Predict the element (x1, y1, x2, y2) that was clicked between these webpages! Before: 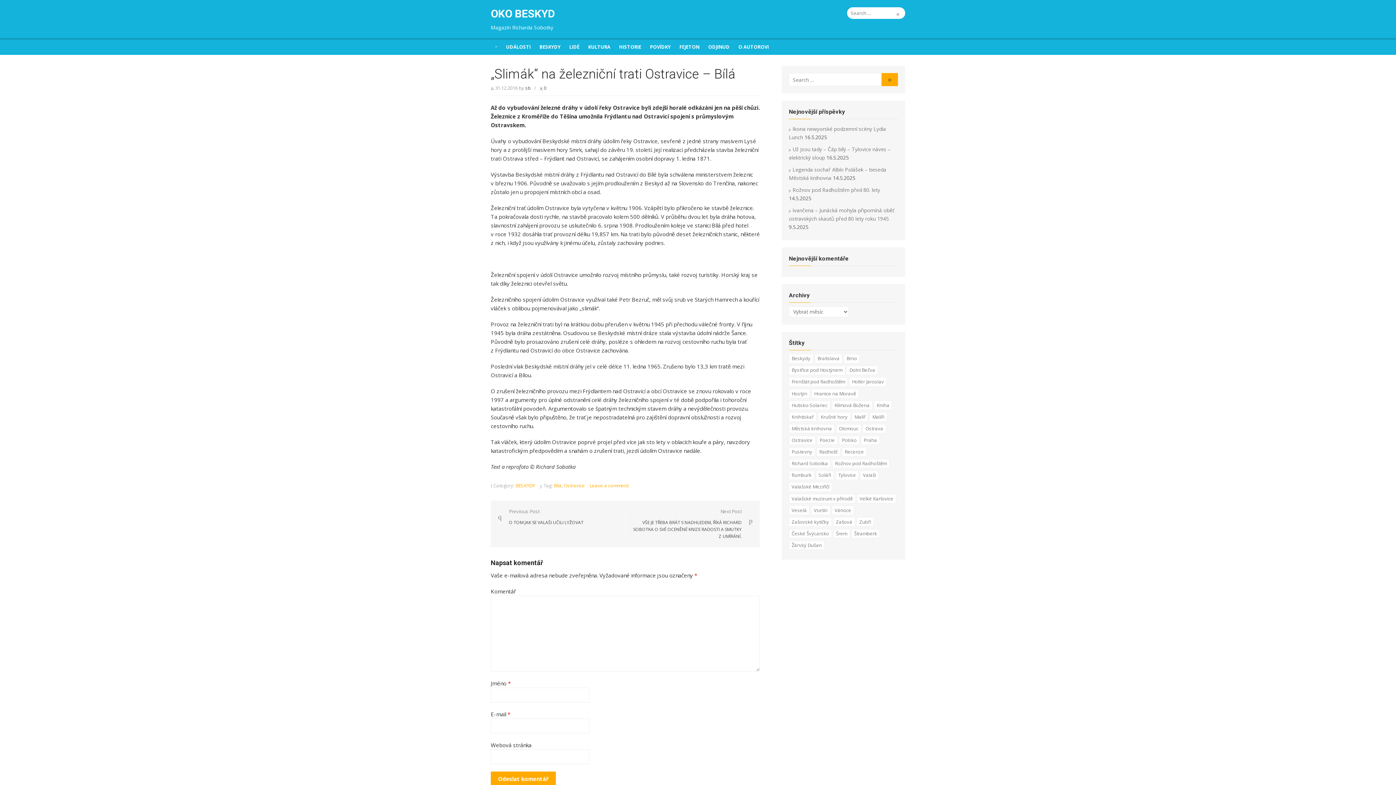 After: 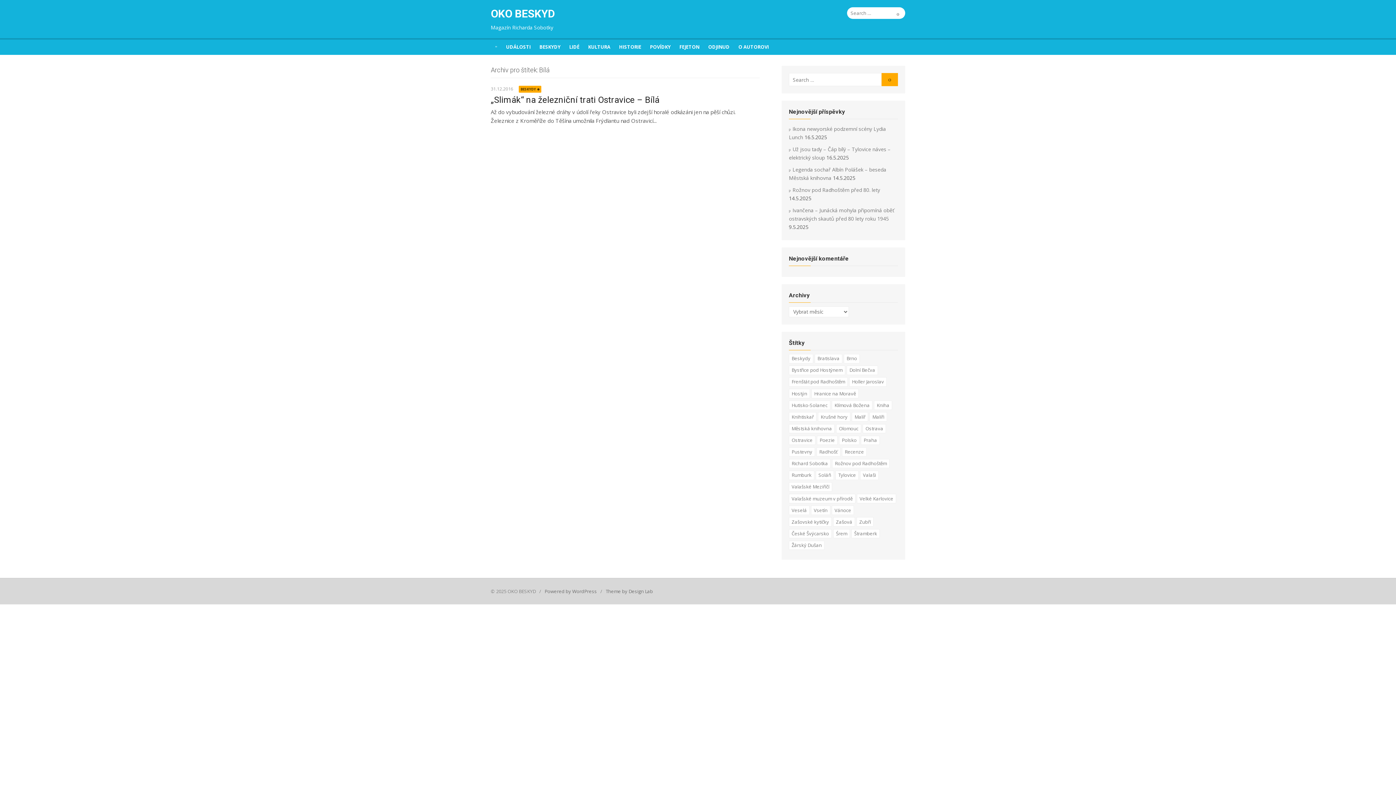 Action: label: Bílá bbox: (553, 482, 561, 489)